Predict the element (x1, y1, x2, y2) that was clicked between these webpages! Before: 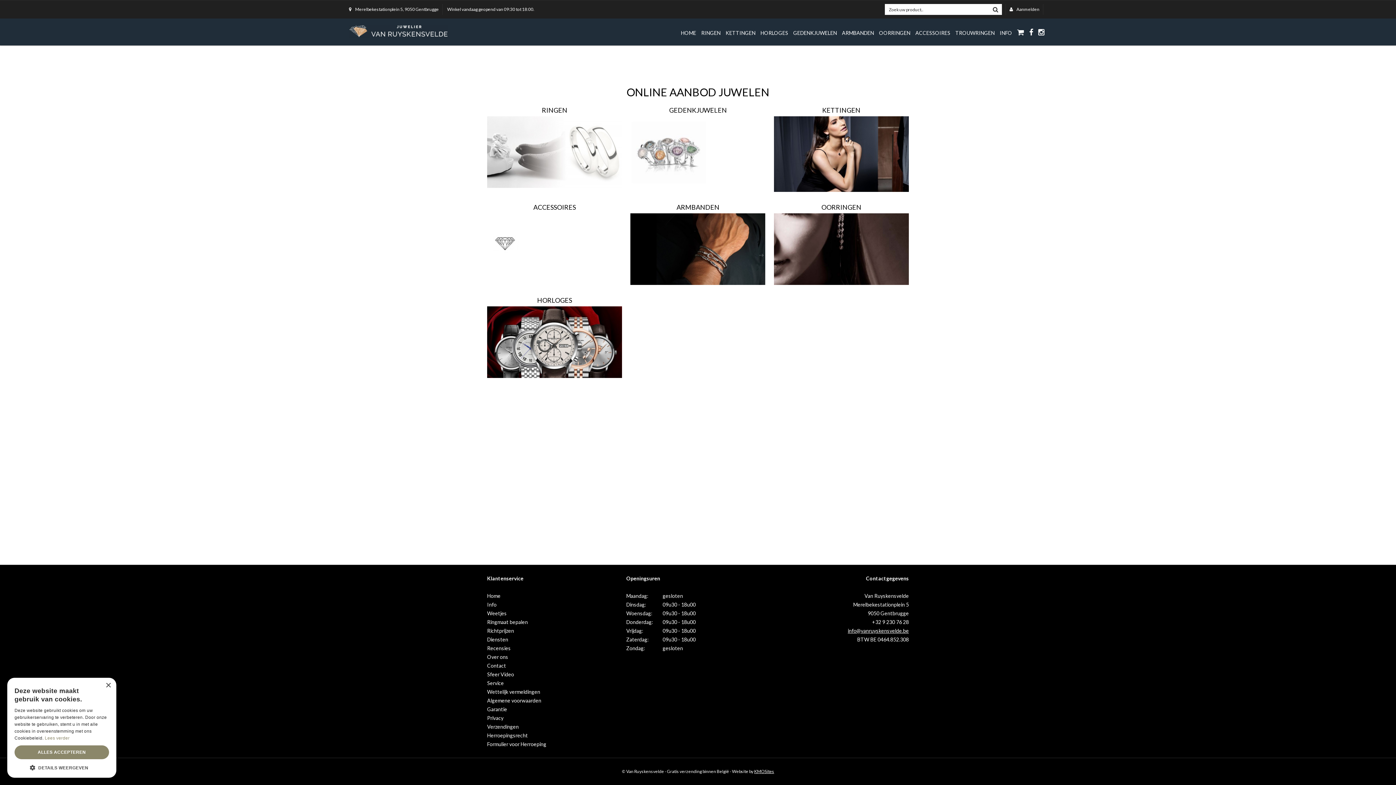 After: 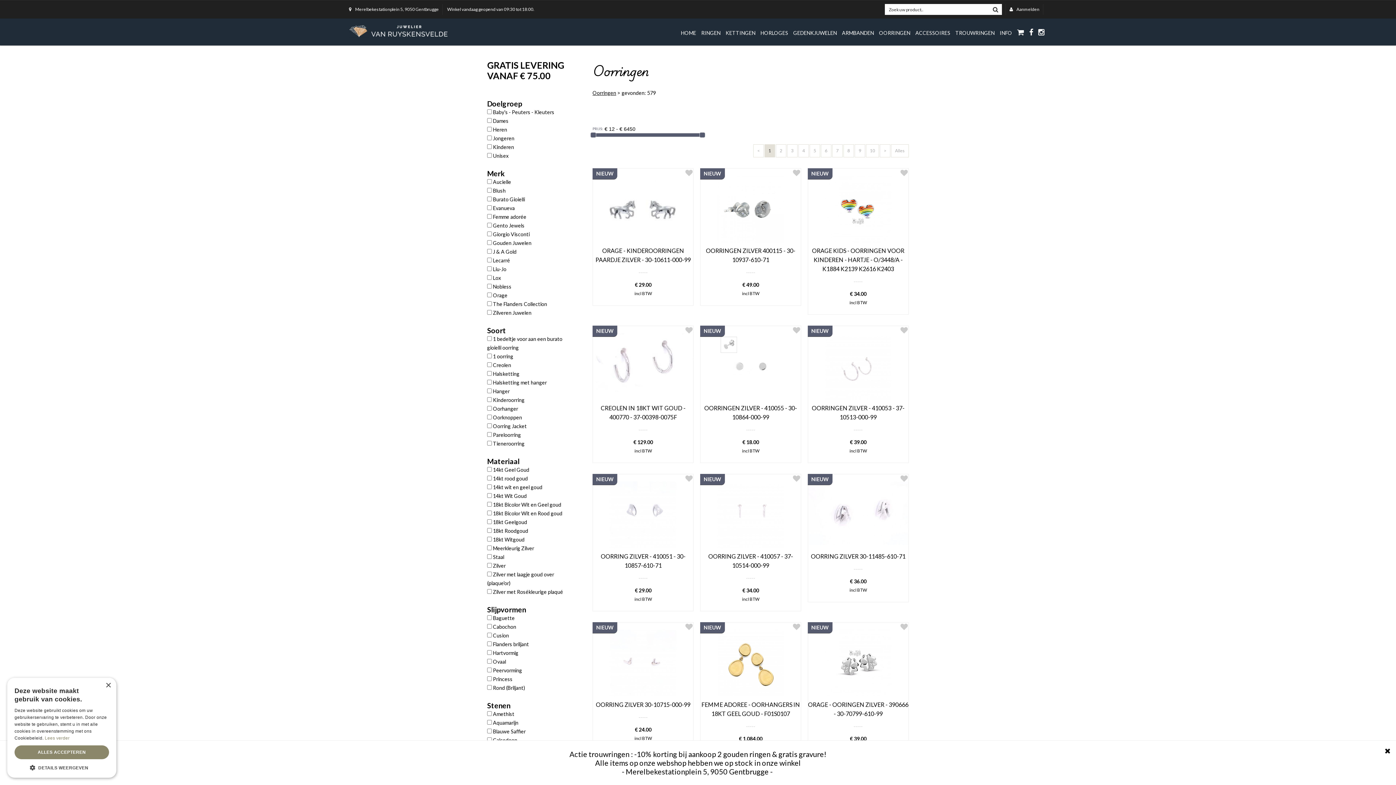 Action: bbox: (774, 245, 909, 251)